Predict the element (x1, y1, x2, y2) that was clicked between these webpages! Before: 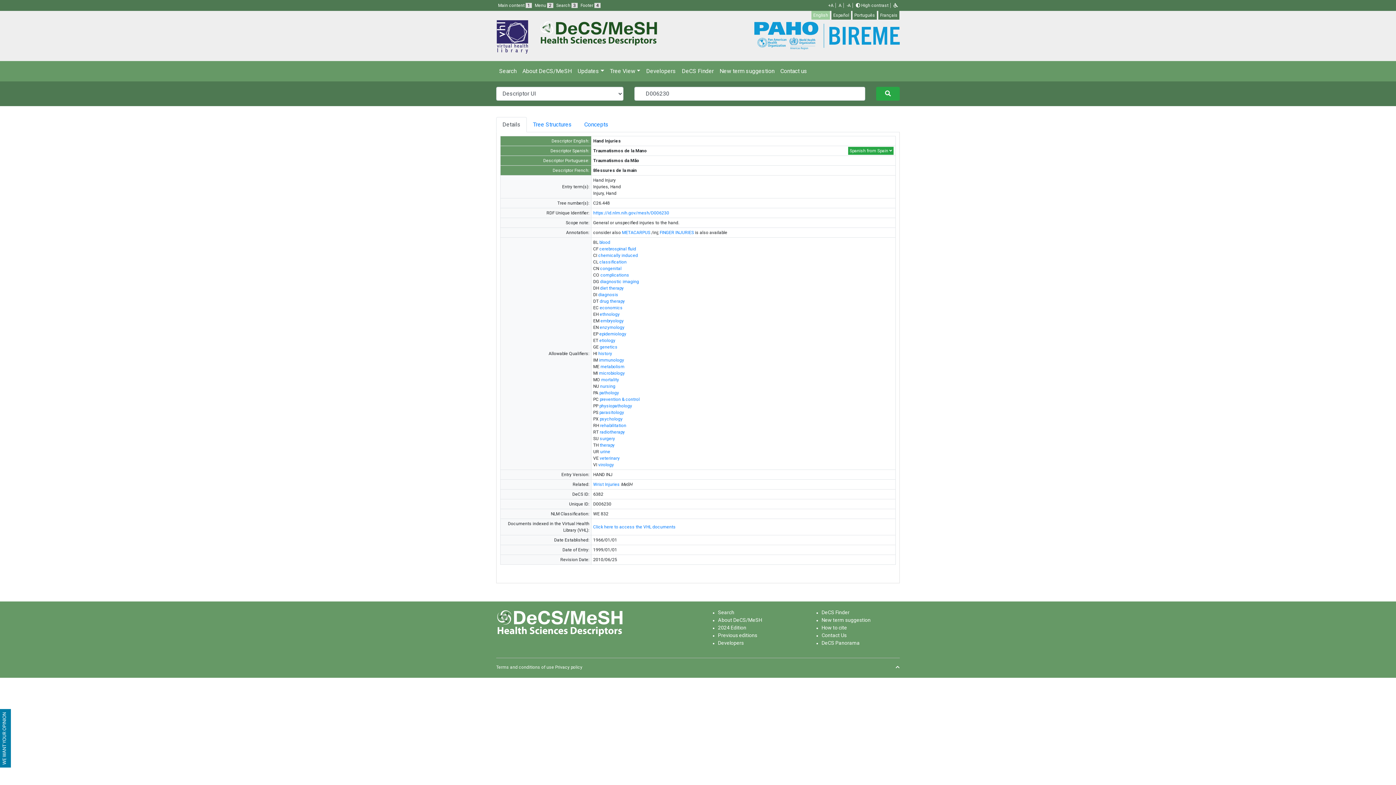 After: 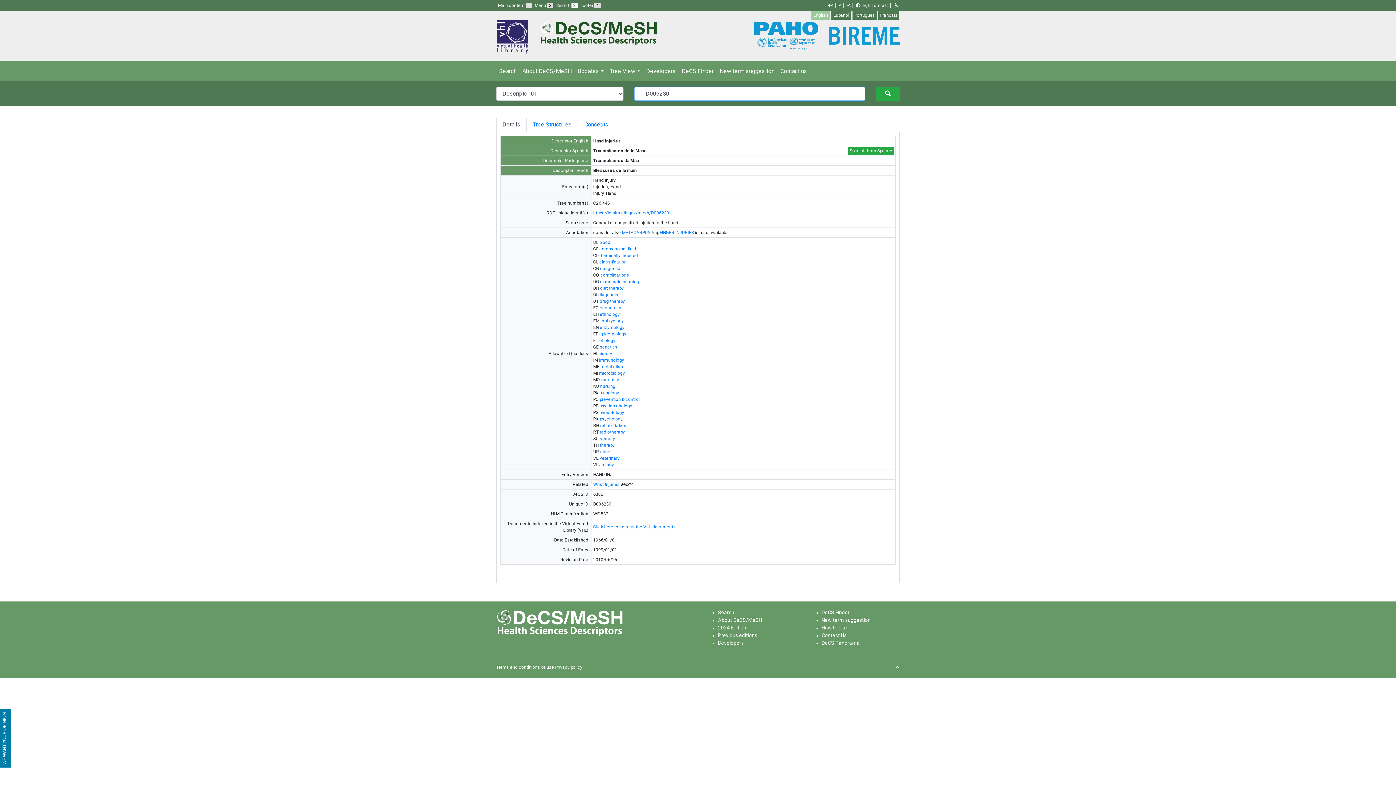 Action: label: Search 3 bbox: (556, 2, 577, 8)